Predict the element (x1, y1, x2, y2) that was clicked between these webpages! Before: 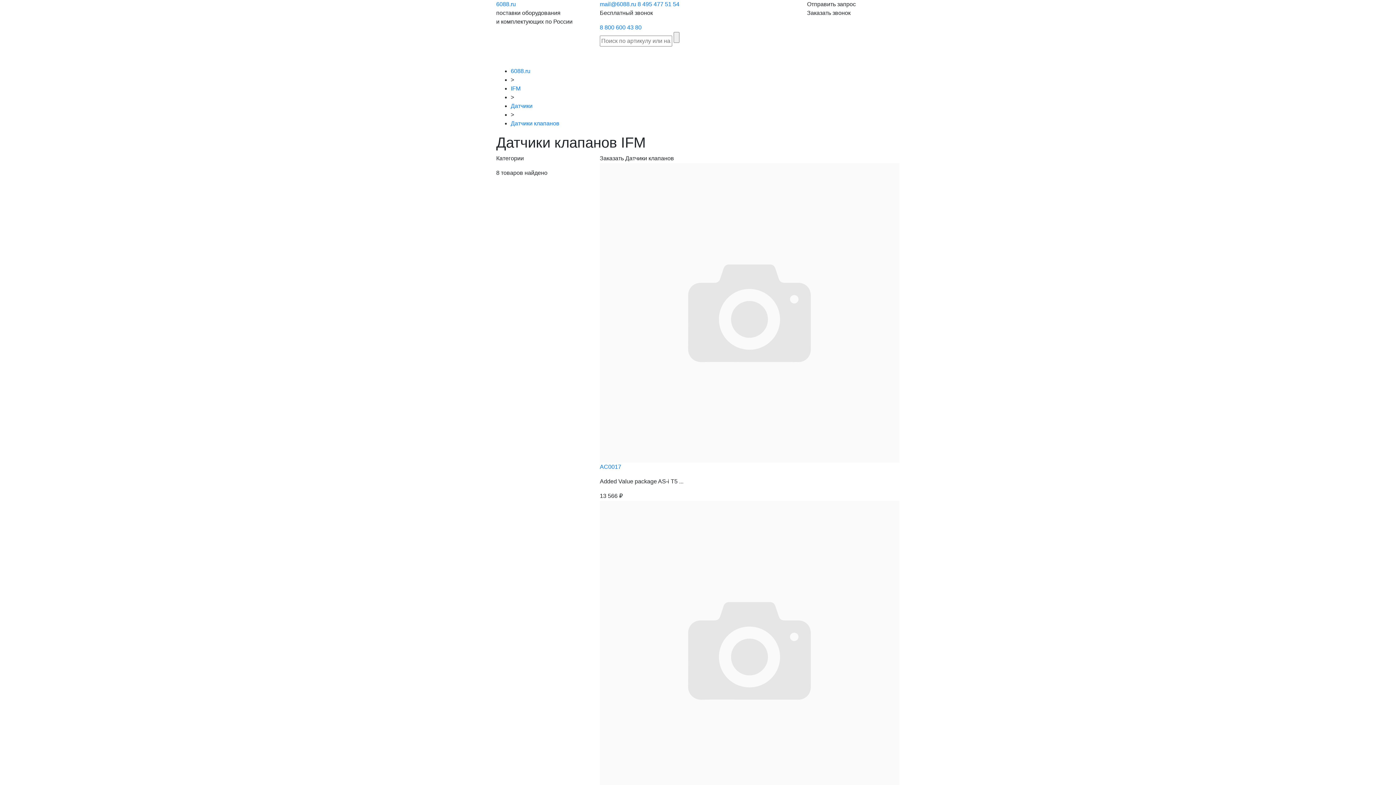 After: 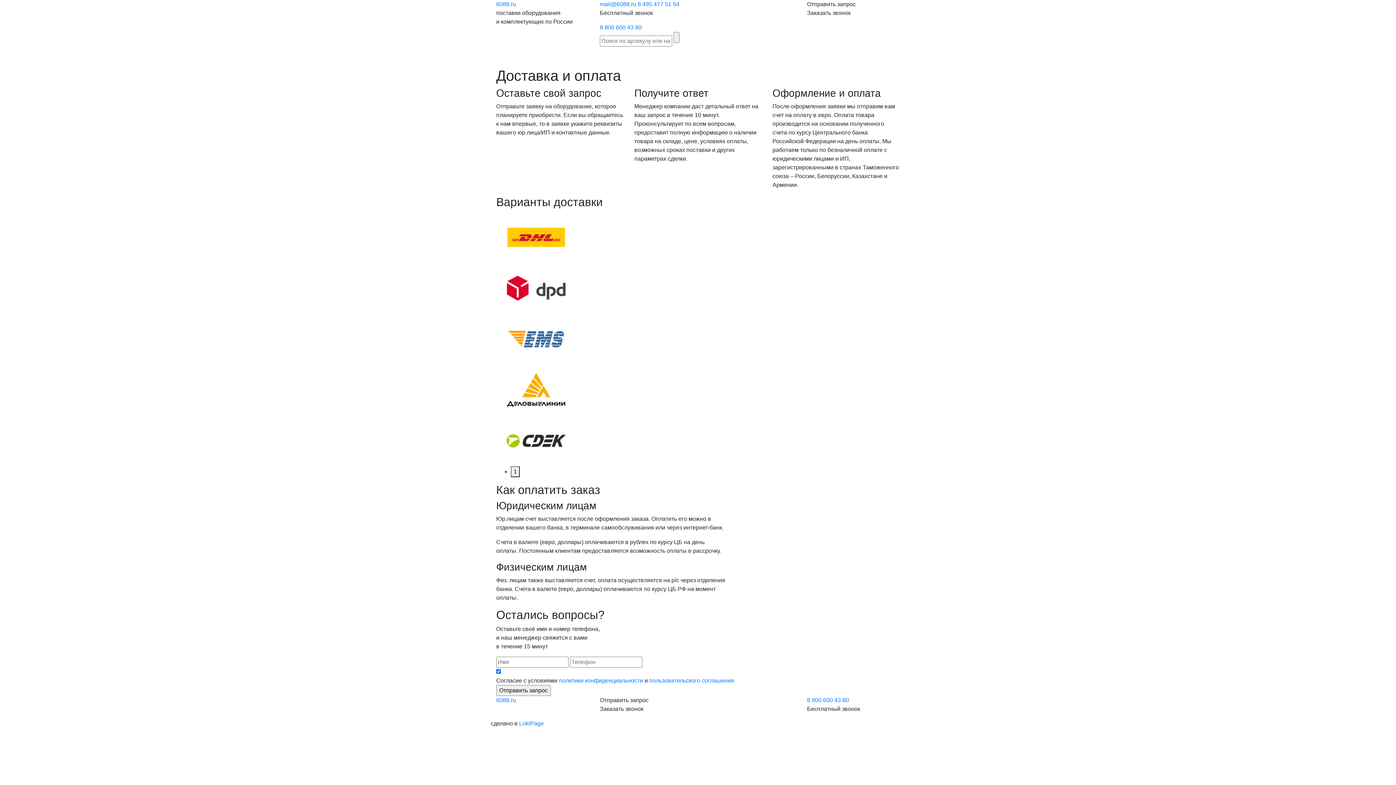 Action: label: Доставка bbox: (547, 49, 578, 64)